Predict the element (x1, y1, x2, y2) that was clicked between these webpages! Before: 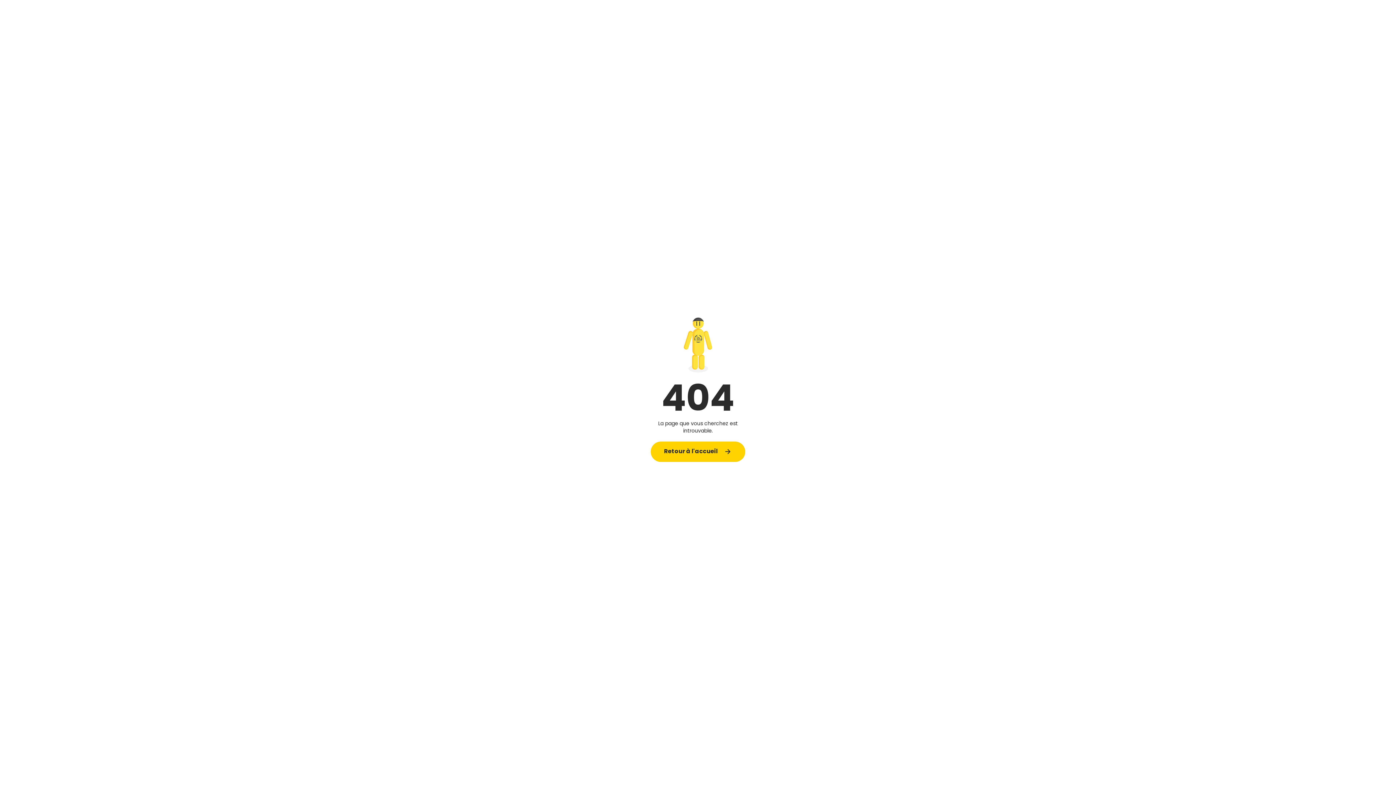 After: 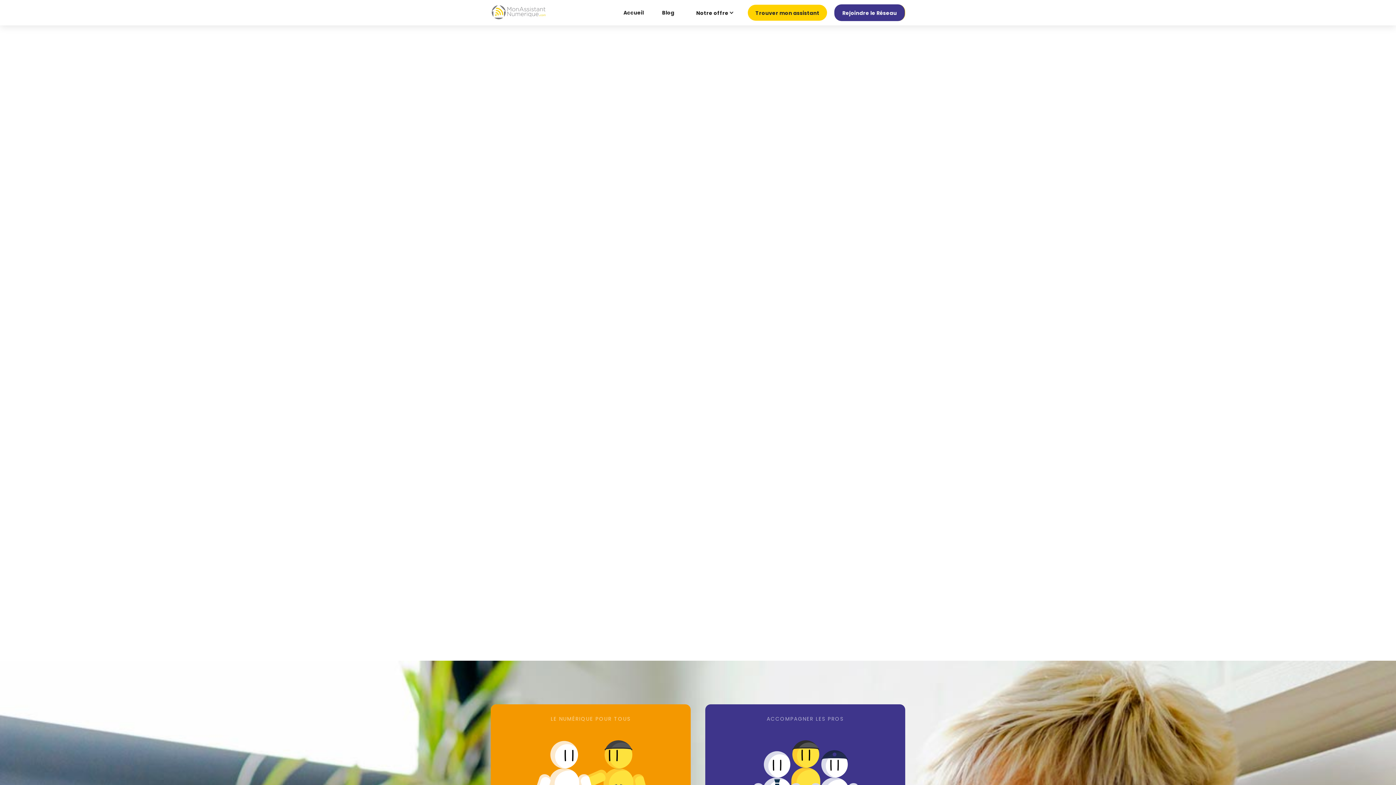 Action: label: Retour à l'accueil bbox: (650, 441, 745, 462)